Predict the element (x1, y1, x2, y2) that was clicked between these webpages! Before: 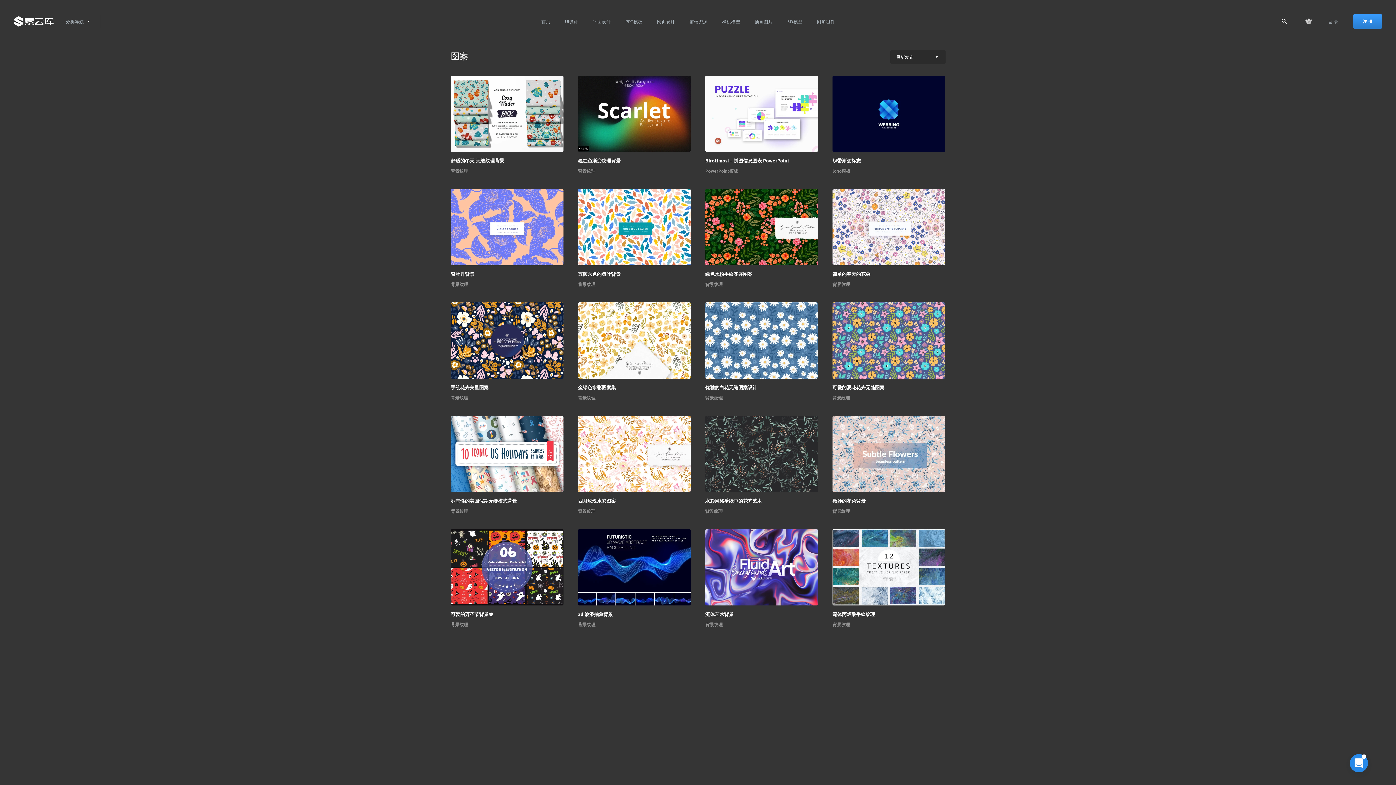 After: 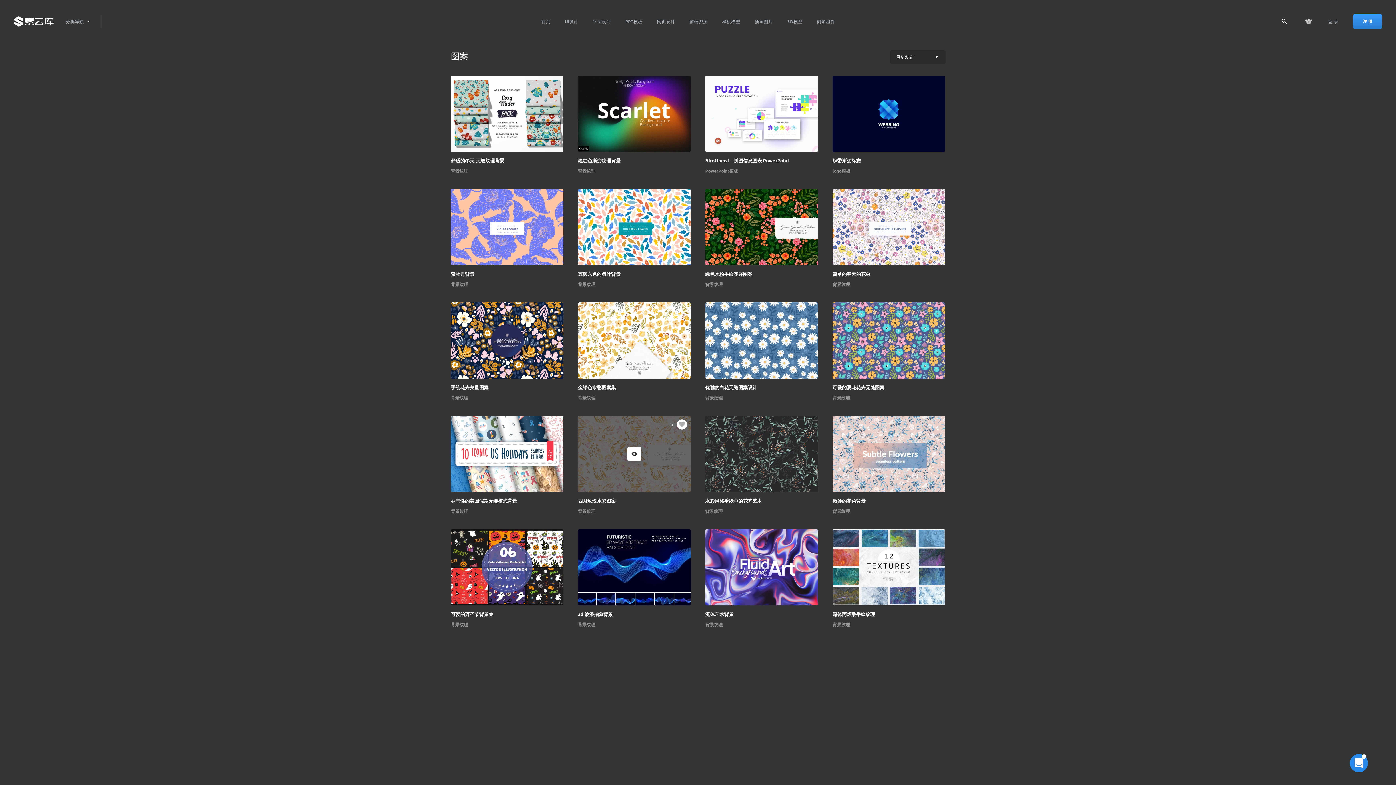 Action: label: 四月玫瑰水彩图案 bbox: (578, 496, 616, 505)